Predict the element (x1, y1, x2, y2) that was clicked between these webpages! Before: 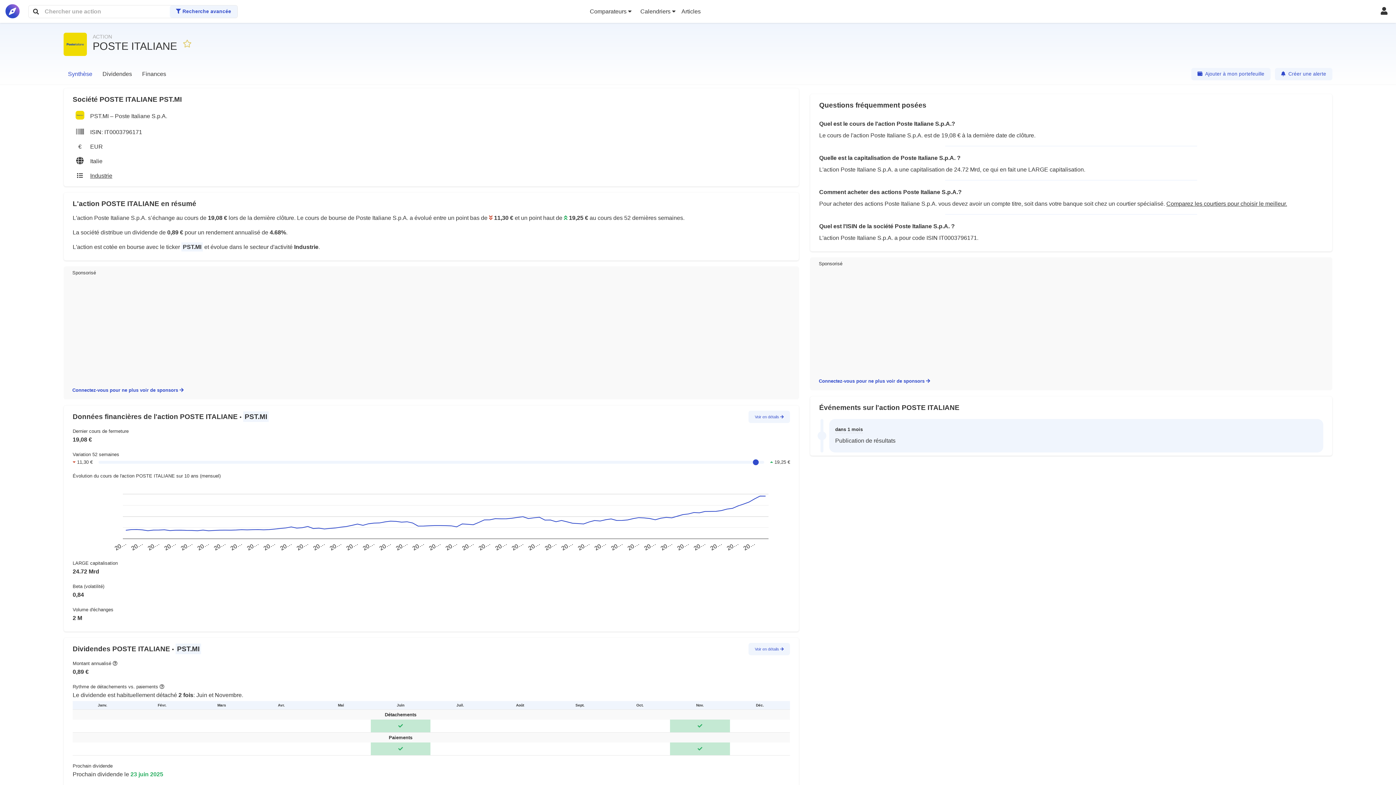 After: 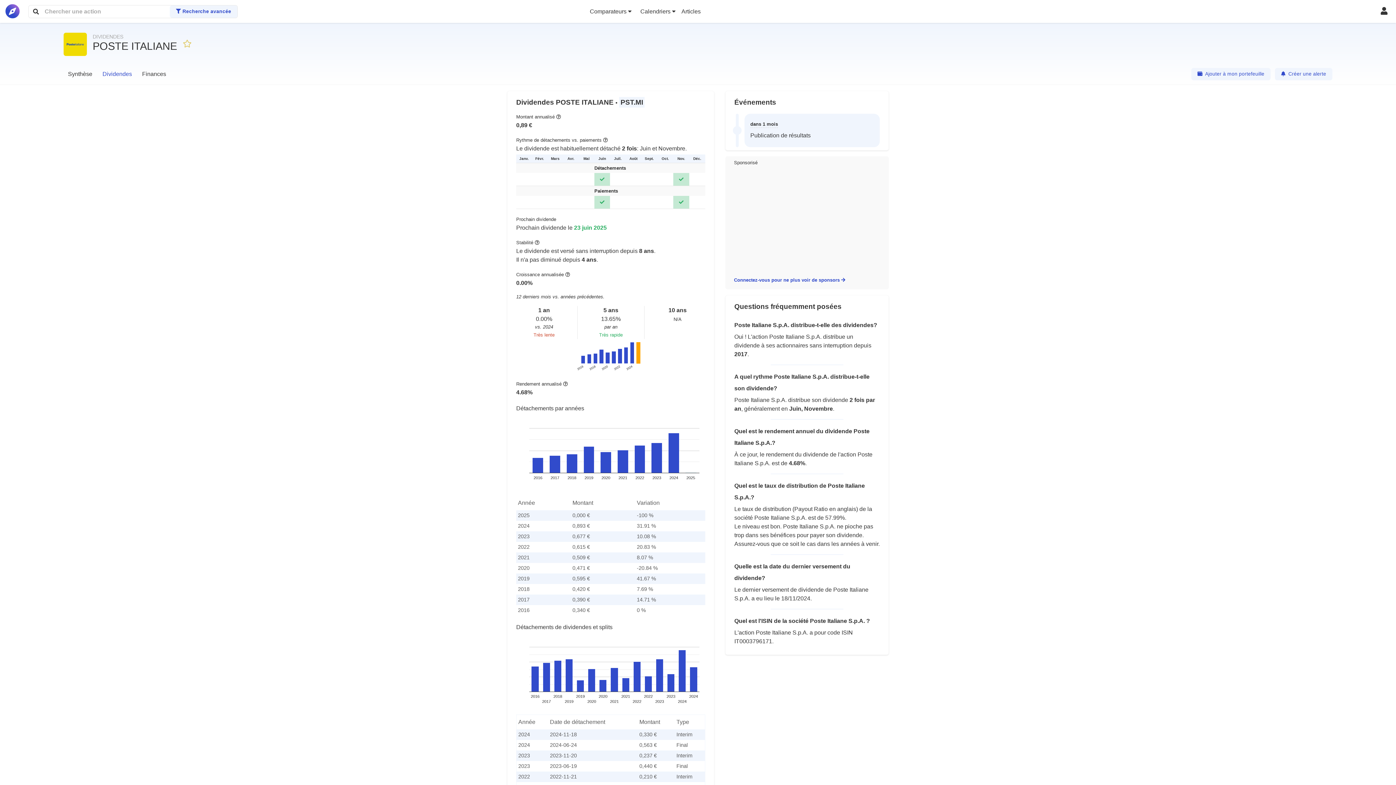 Action: label: Dividendes bbox: (98, 64, 136, 84)